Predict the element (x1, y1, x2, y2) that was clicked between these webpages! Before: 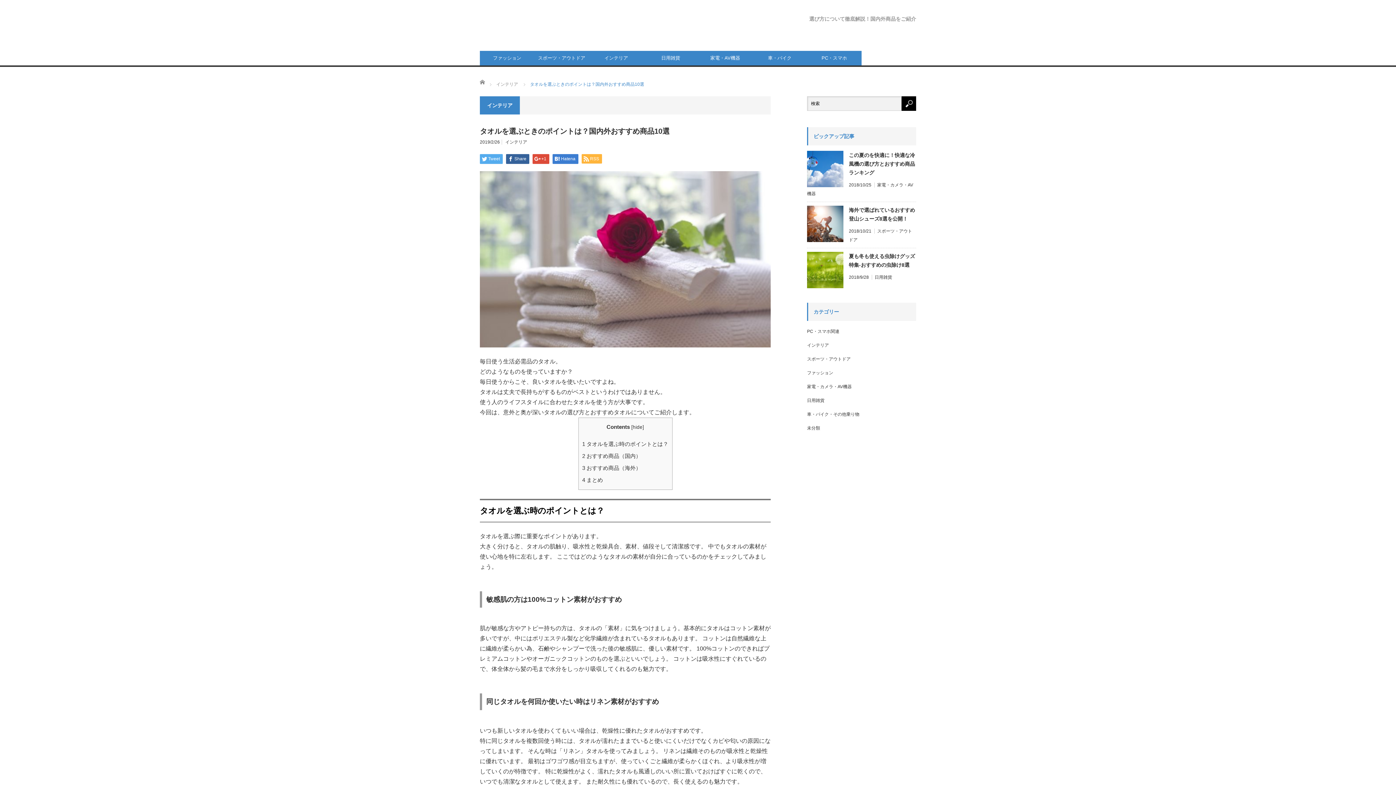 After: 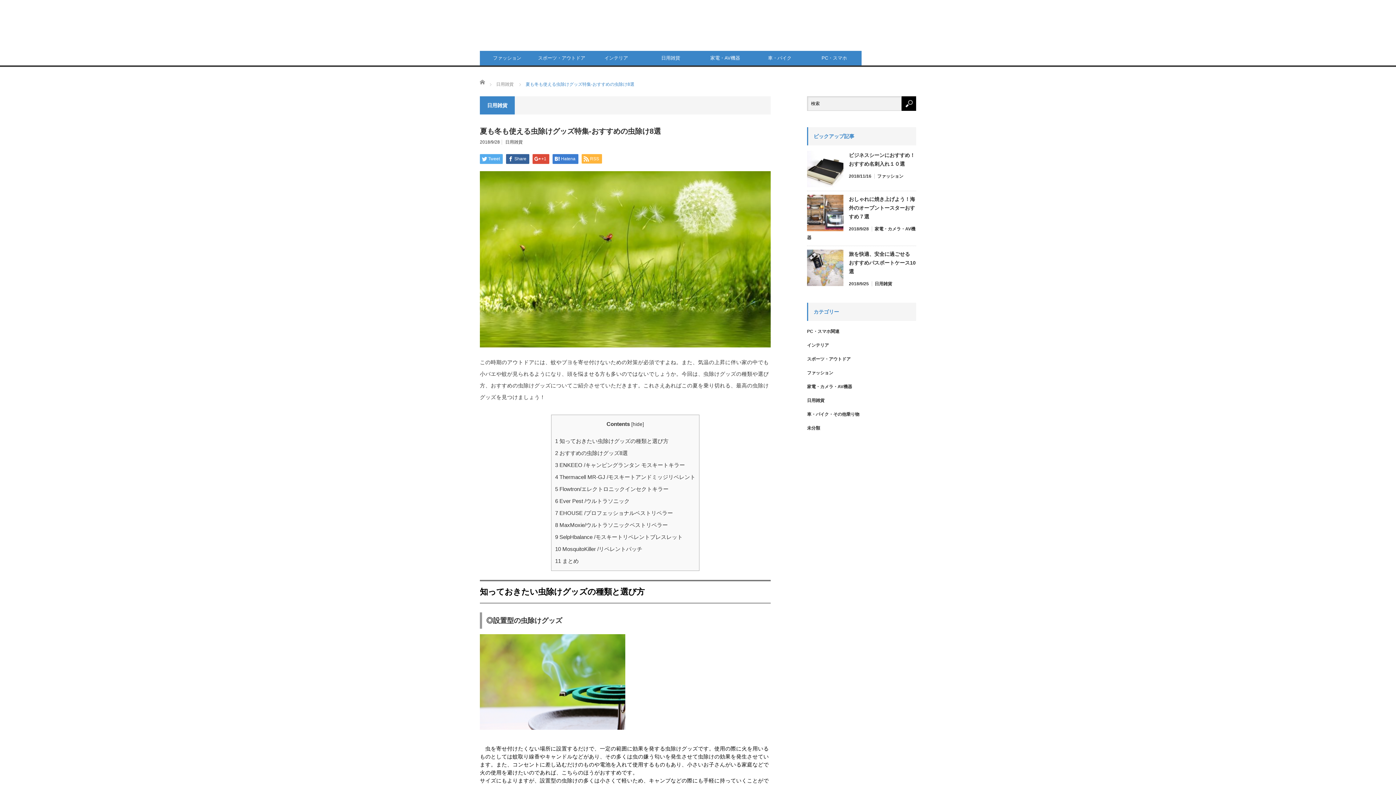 Action: label: 夏も冬も使える虫除けグッズ特集-おすすめの虫除け8選 bbox: (807, 252, 916, 269)